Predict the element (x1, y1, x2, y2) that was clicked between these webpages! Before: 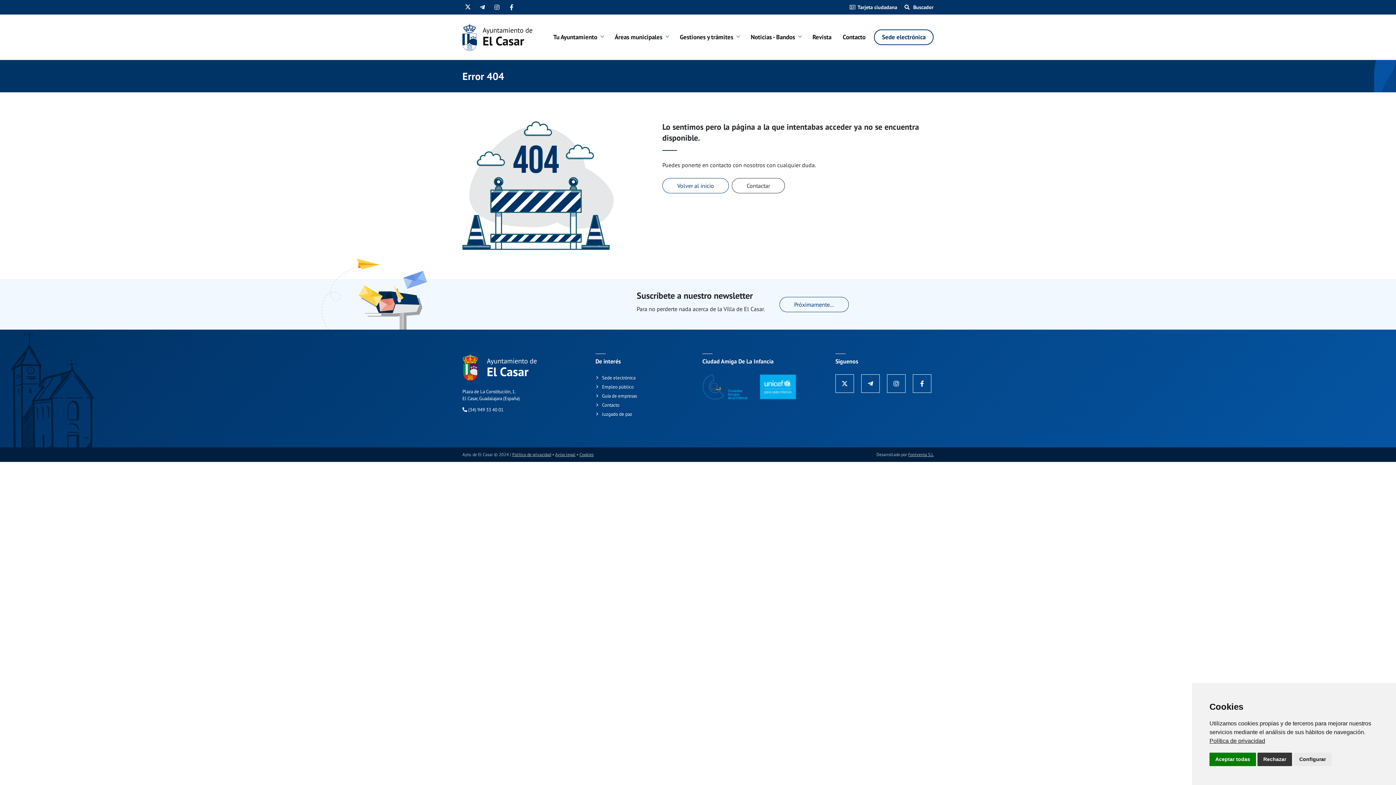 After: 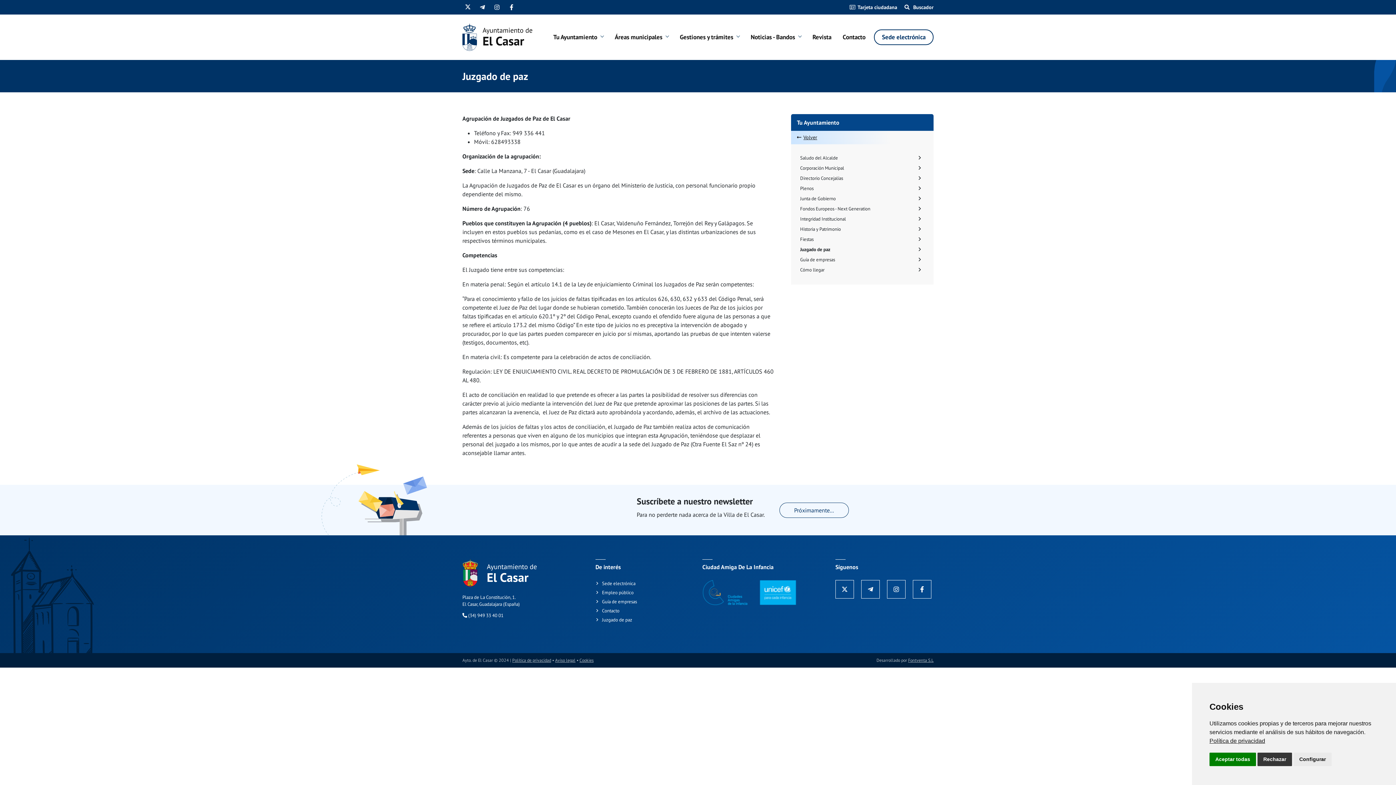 Action: bbox: (602, 411, 632, 417) label: Juzgado de paz